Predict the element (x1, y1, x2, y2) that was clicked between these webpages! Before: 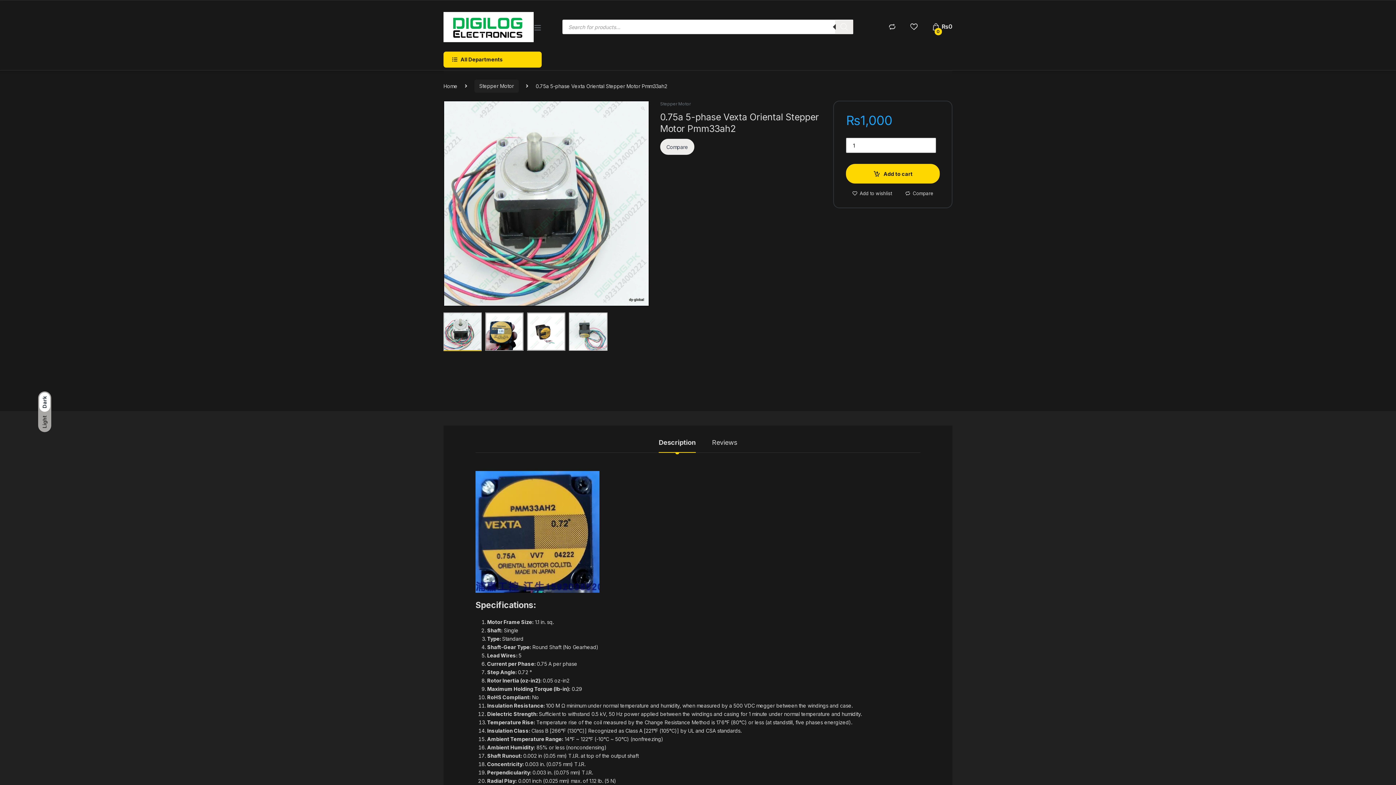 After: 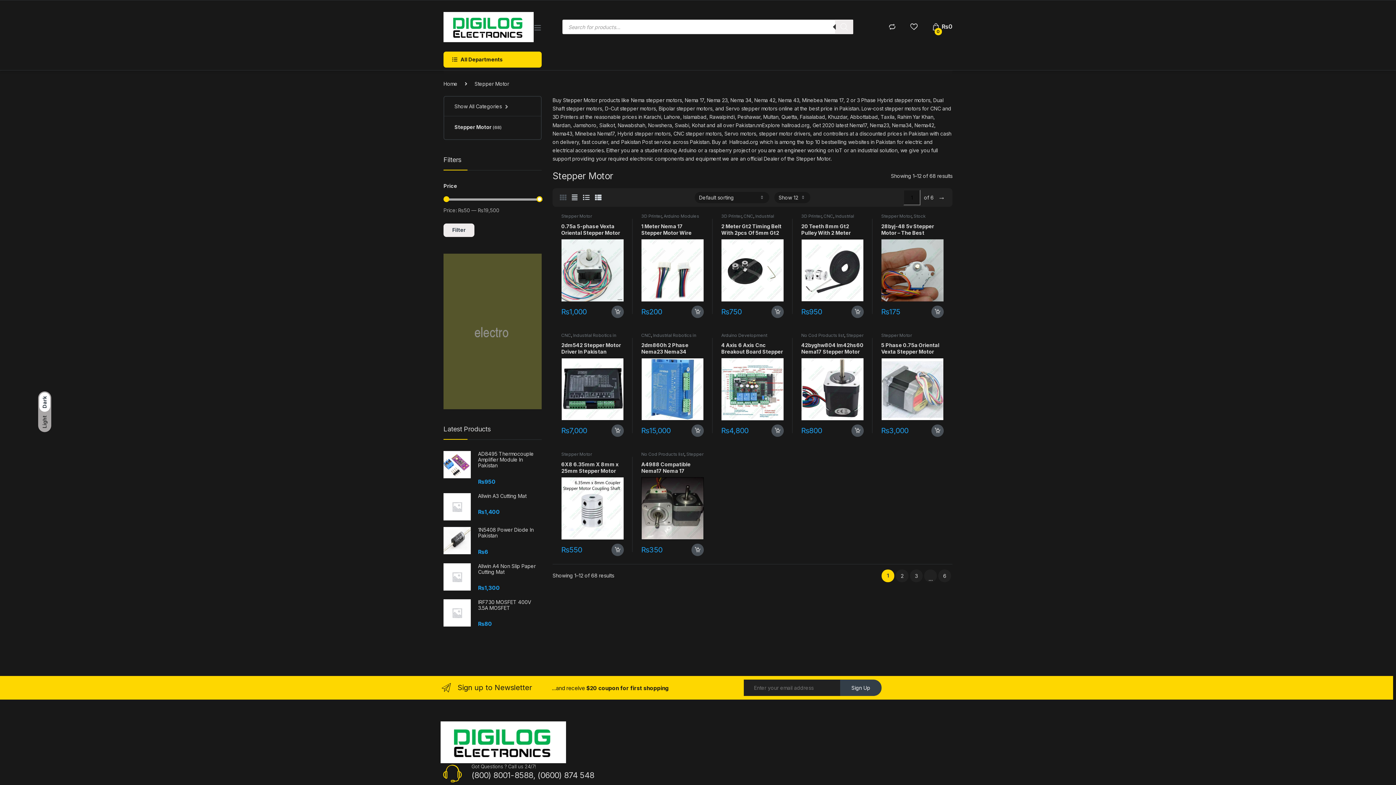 Action: bbox: (474, 79, 518, 92) label: Stepper Motor